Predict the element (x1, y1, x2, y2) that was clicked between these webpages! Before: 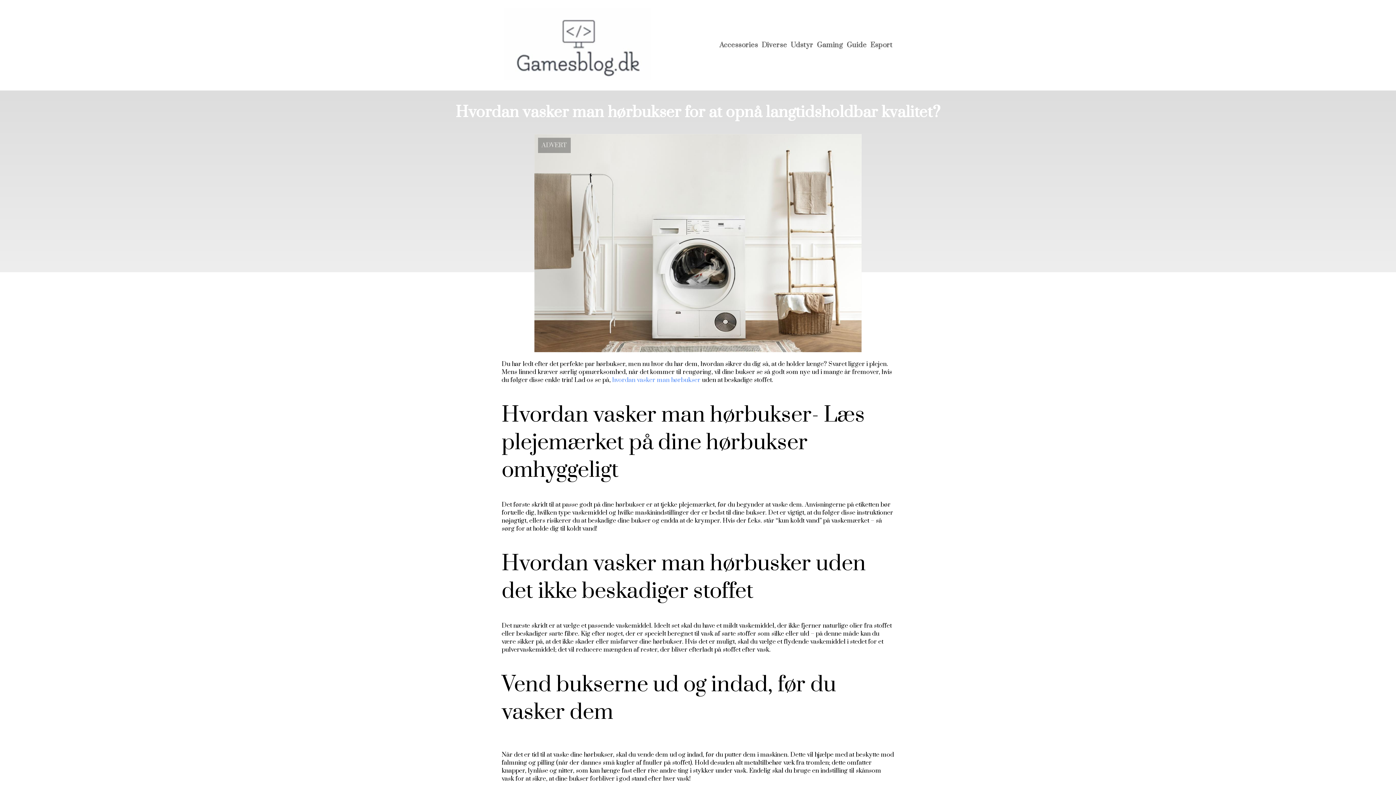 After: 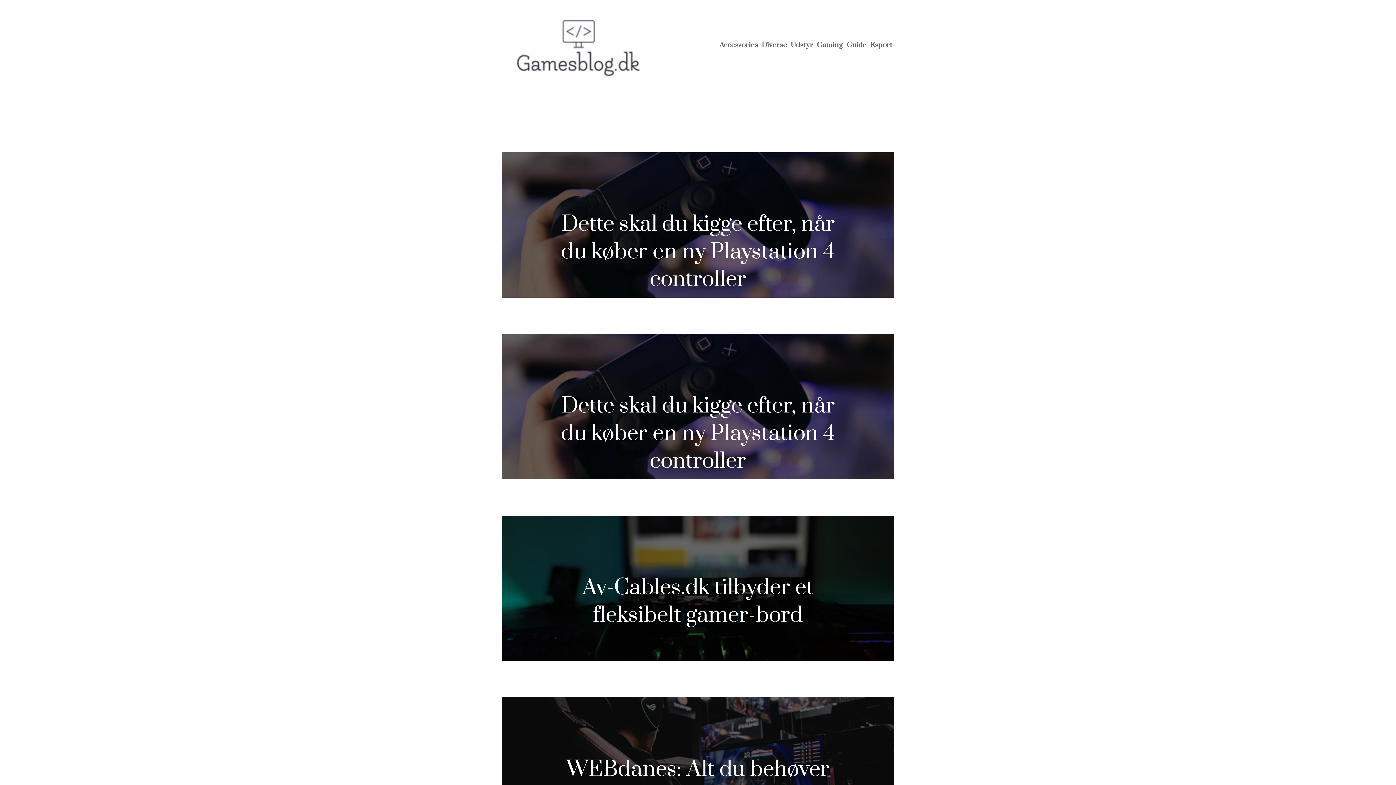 Action: label: Gaming bbox: (817, 40, 843, 49)